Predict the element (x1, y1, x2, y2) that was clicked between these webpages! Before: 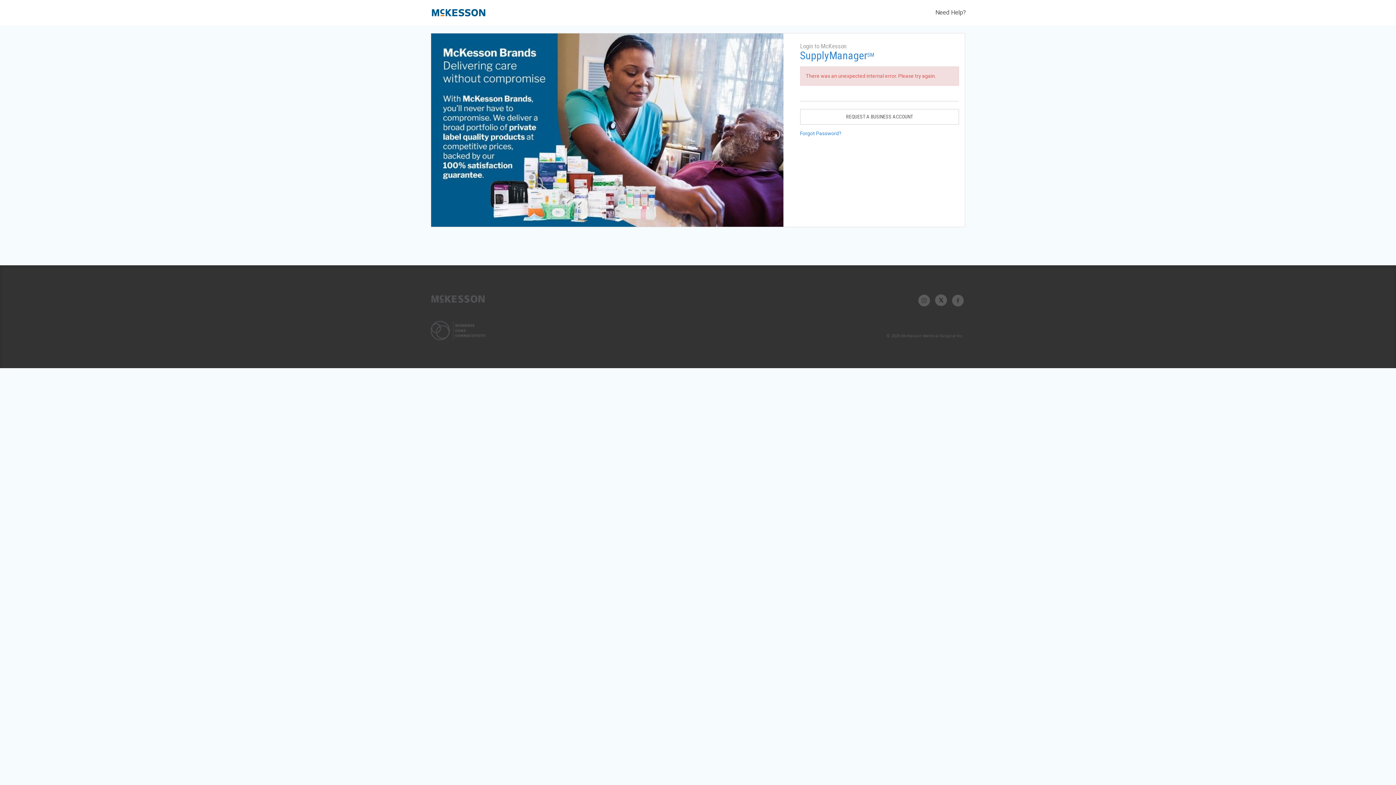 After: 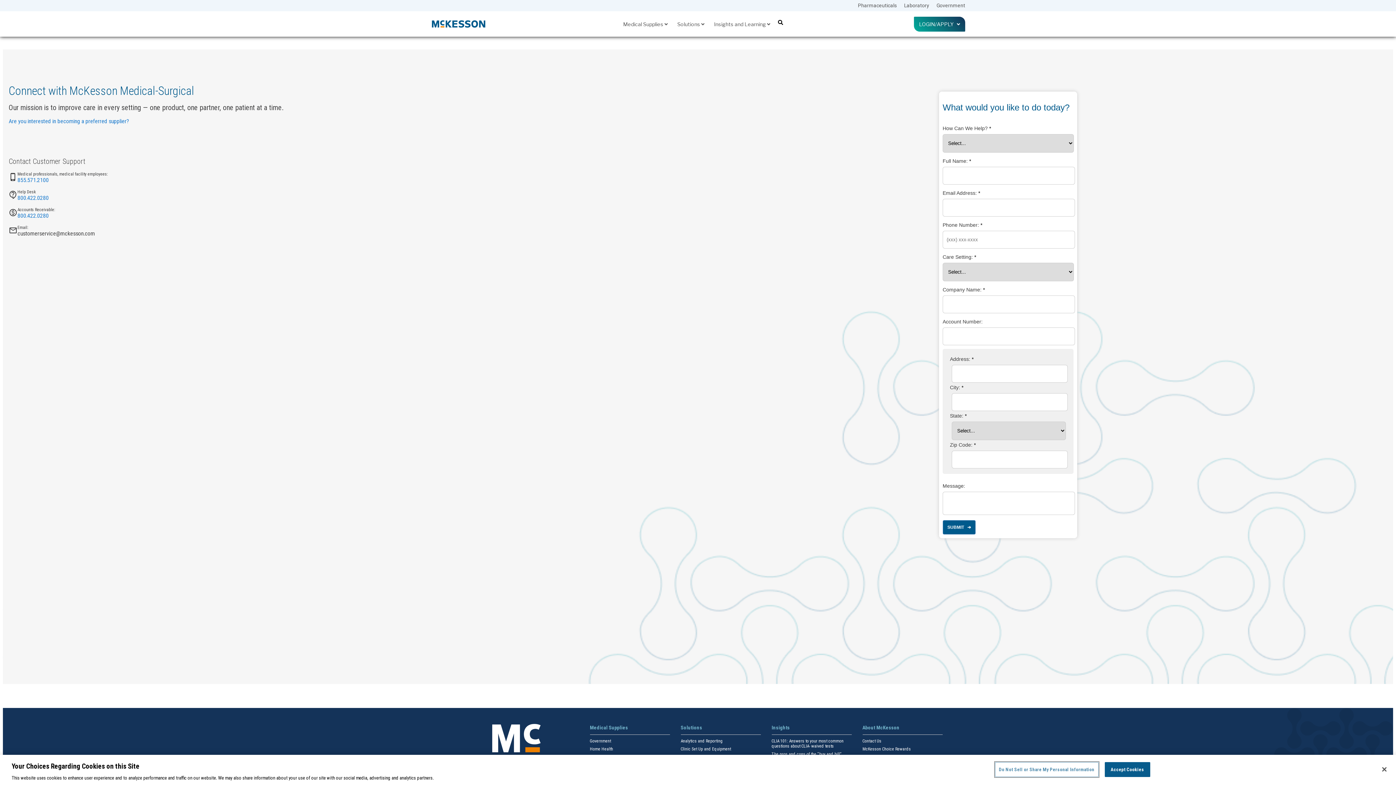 Action: label: Need Help? bbox: (935, 8, 966, 16)